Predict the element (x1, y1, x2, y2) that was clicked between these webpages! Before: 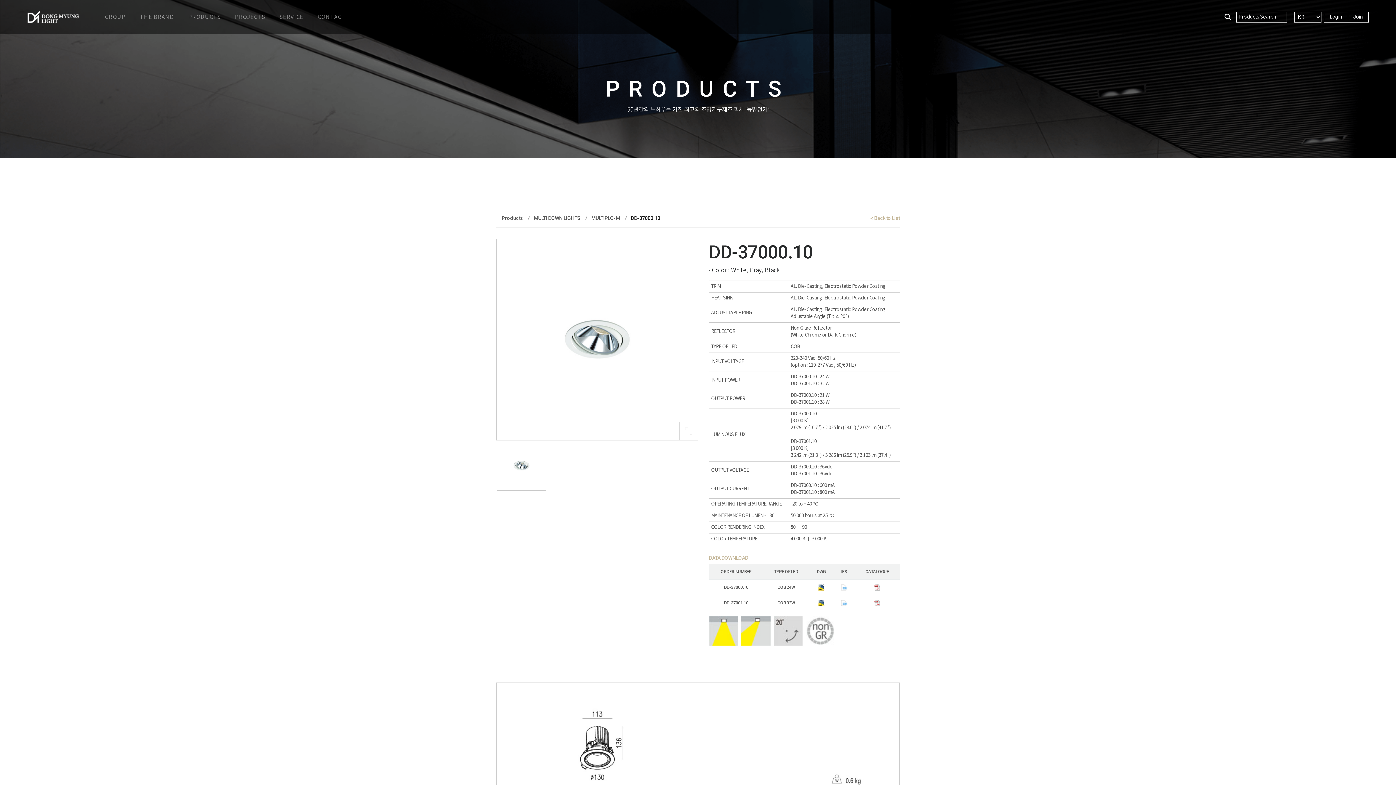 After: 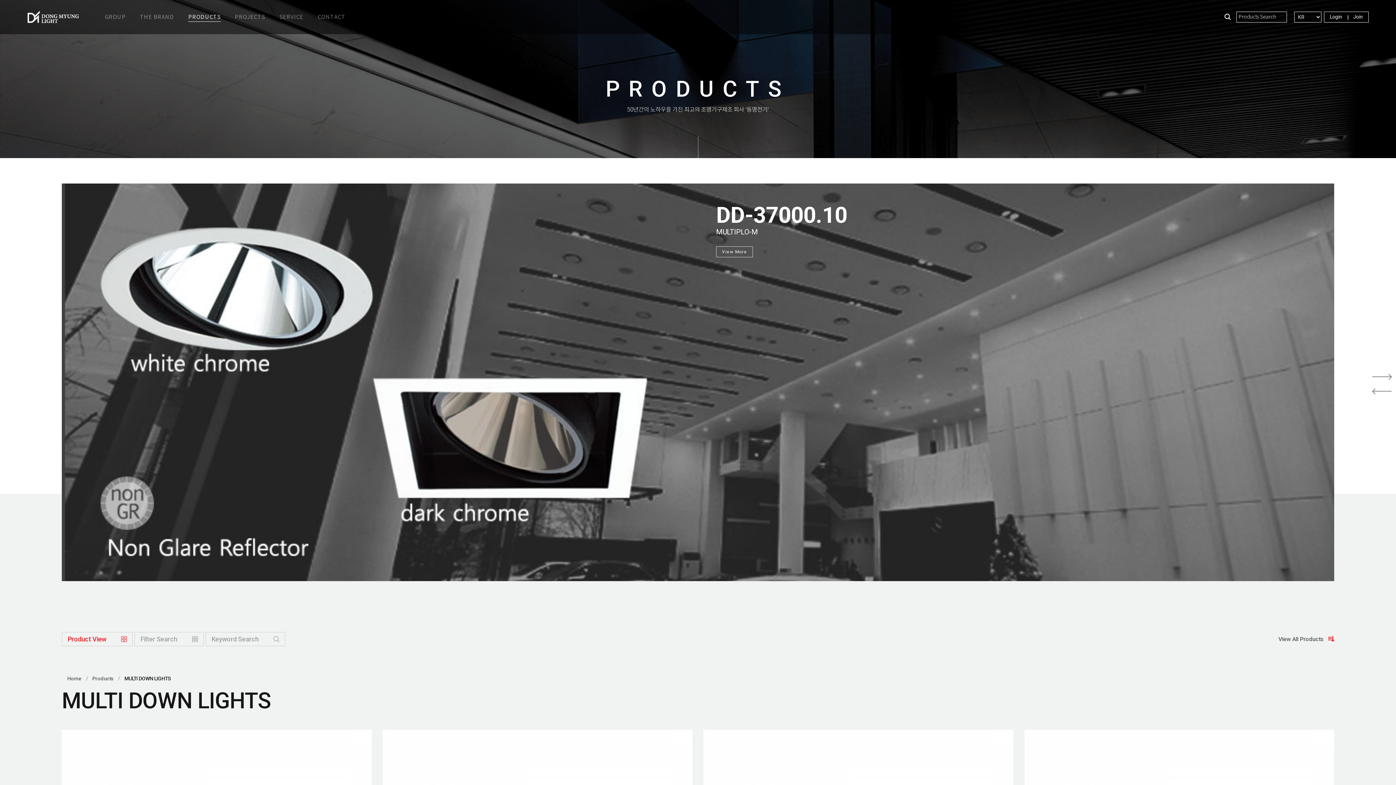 Action: label: MULTI DOWN LIGHTS bbox: (528, 212, 586, 224)